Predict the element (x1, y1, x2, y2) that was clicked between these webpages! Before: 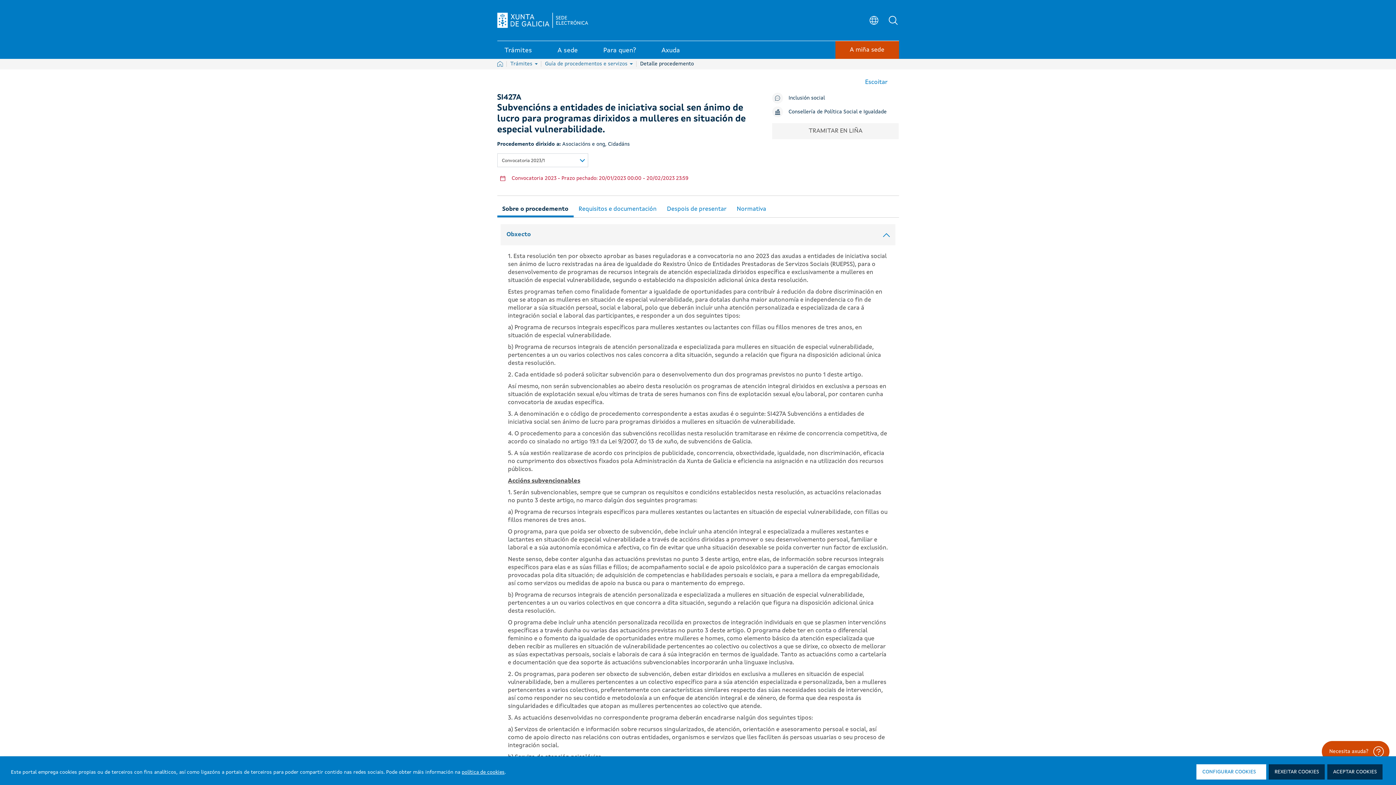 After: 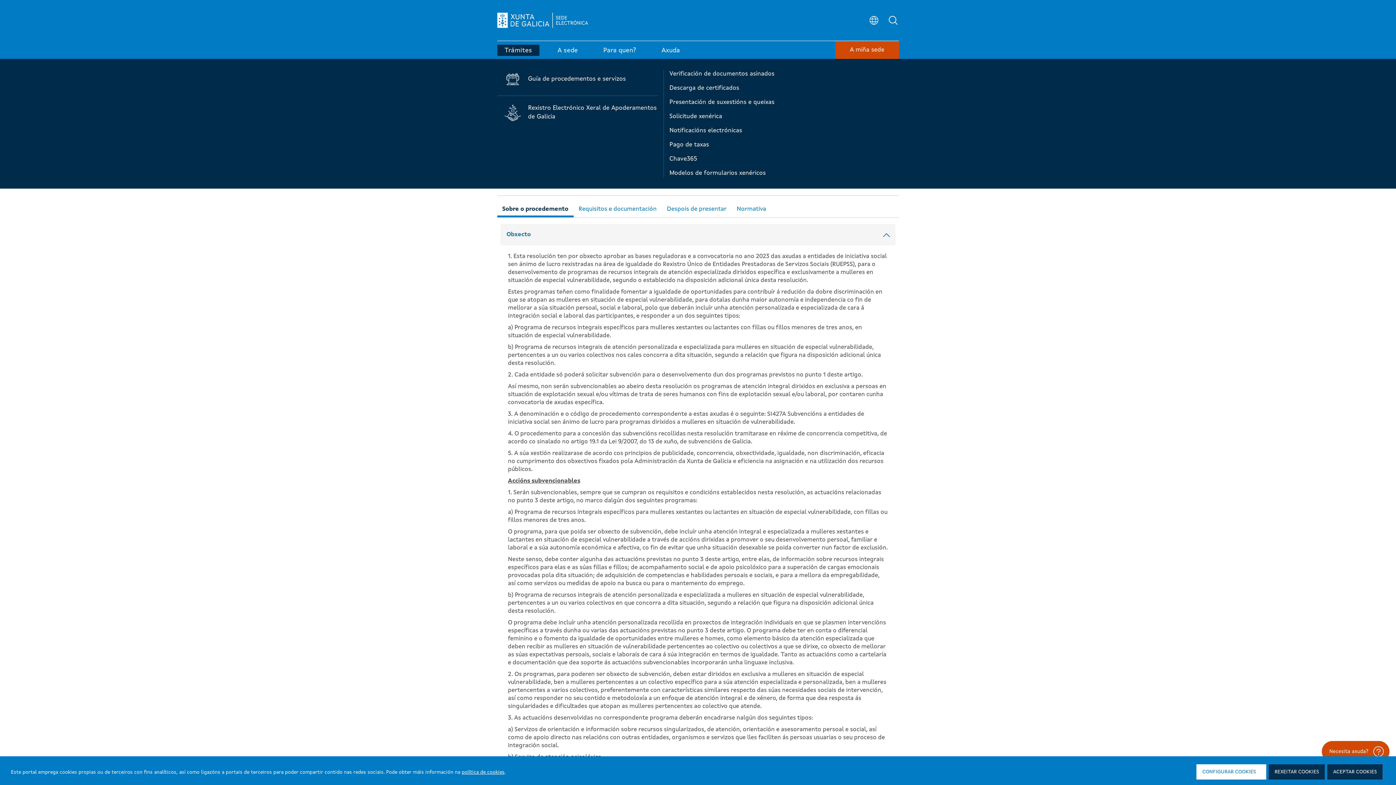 Action: bbox: (497, 44, 539, 56) label: Trámites